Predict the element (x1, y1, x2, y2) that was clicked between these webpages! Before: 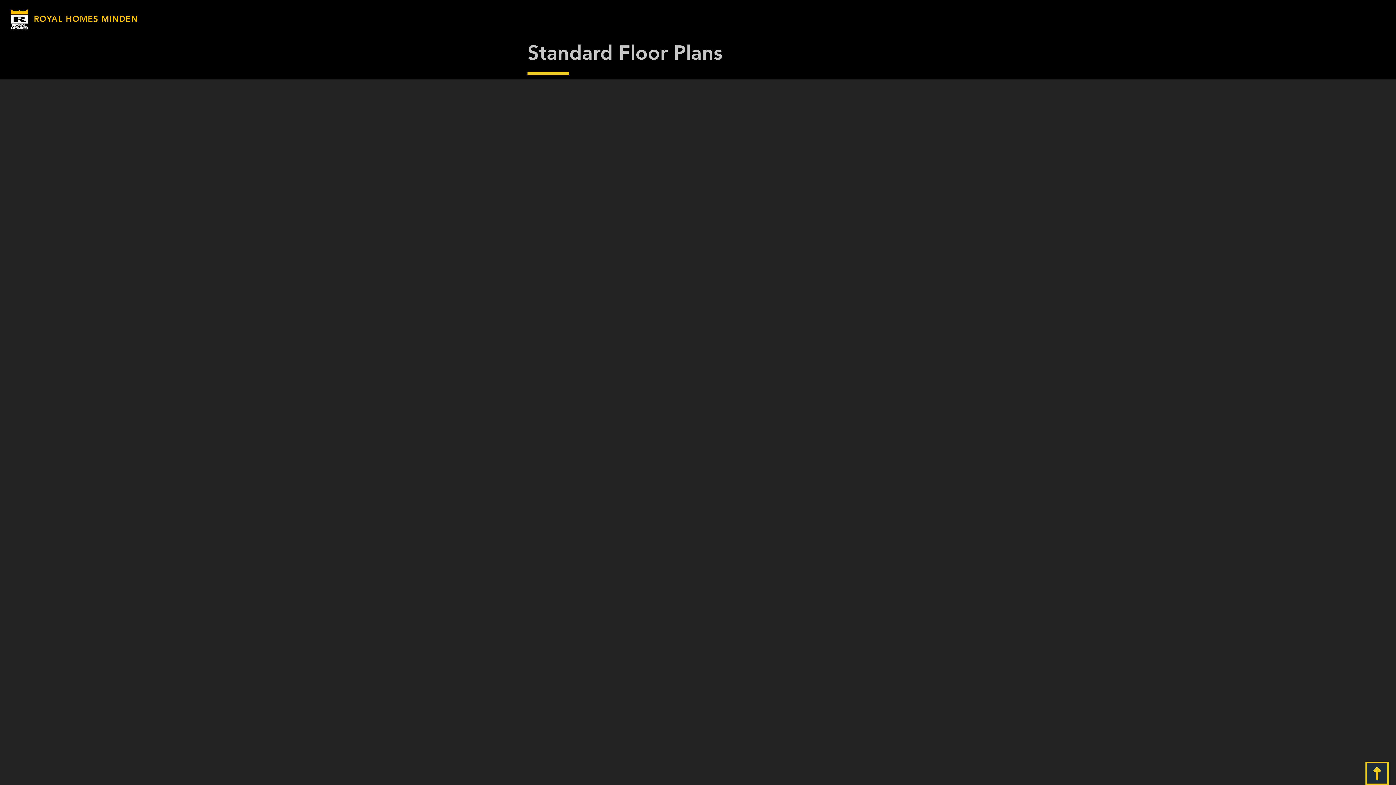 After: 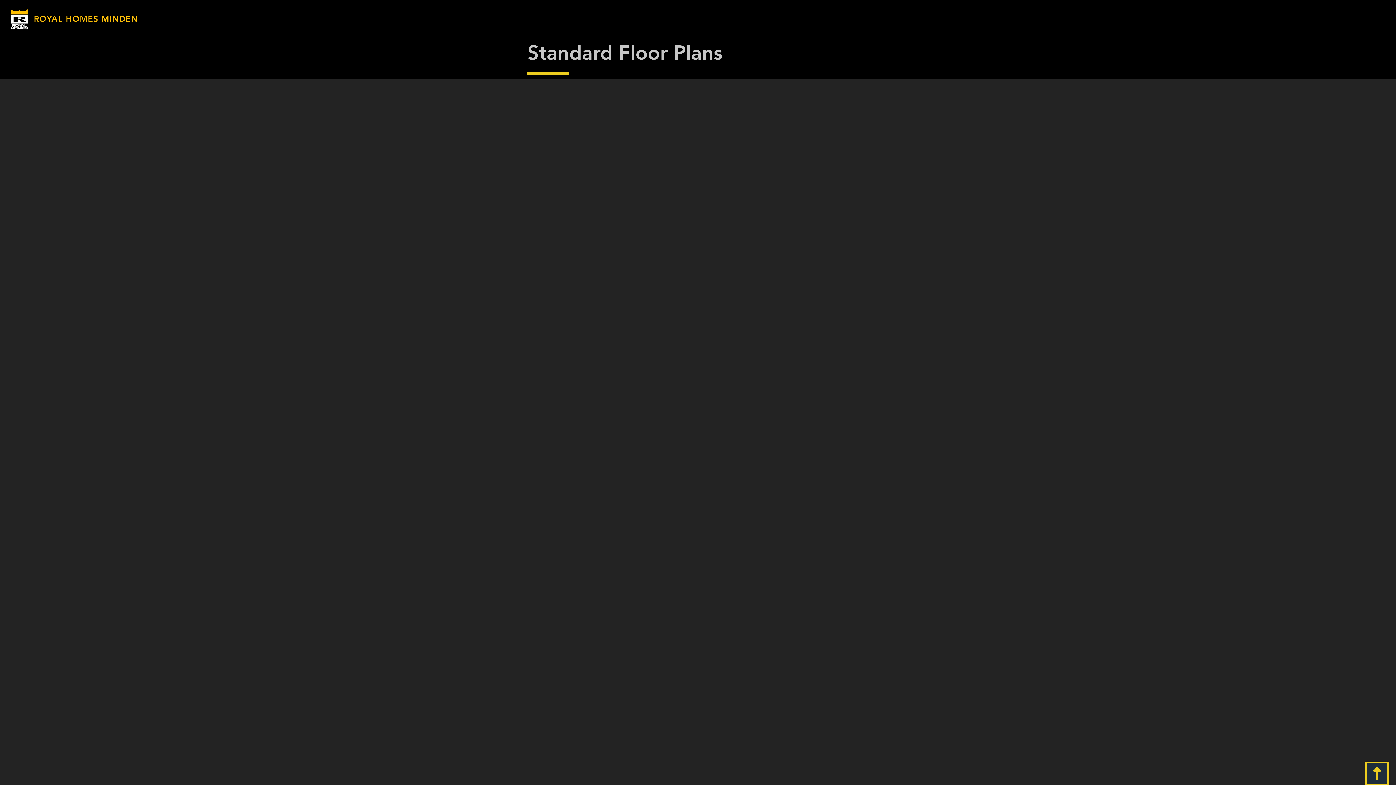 Action: bbox: (1365, 762, 1389, 785)